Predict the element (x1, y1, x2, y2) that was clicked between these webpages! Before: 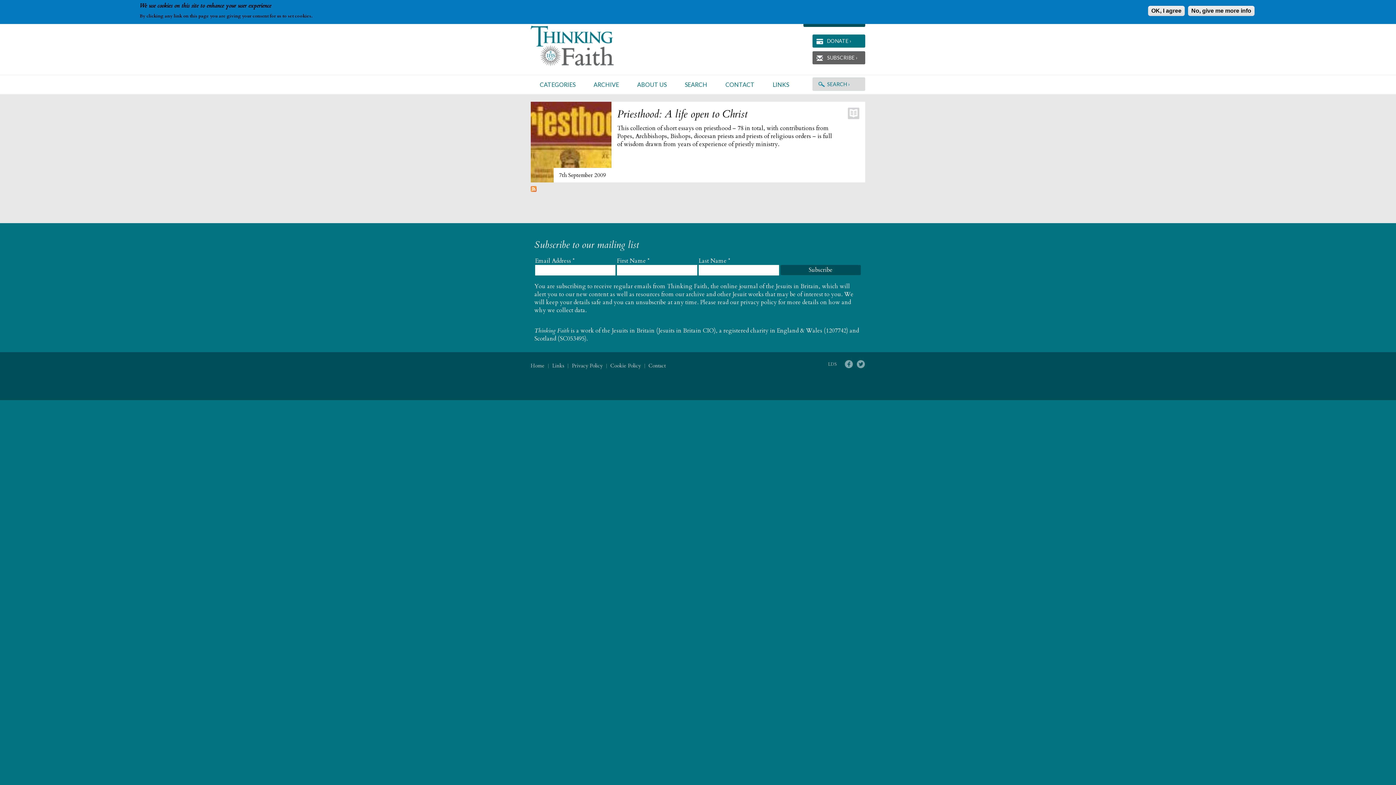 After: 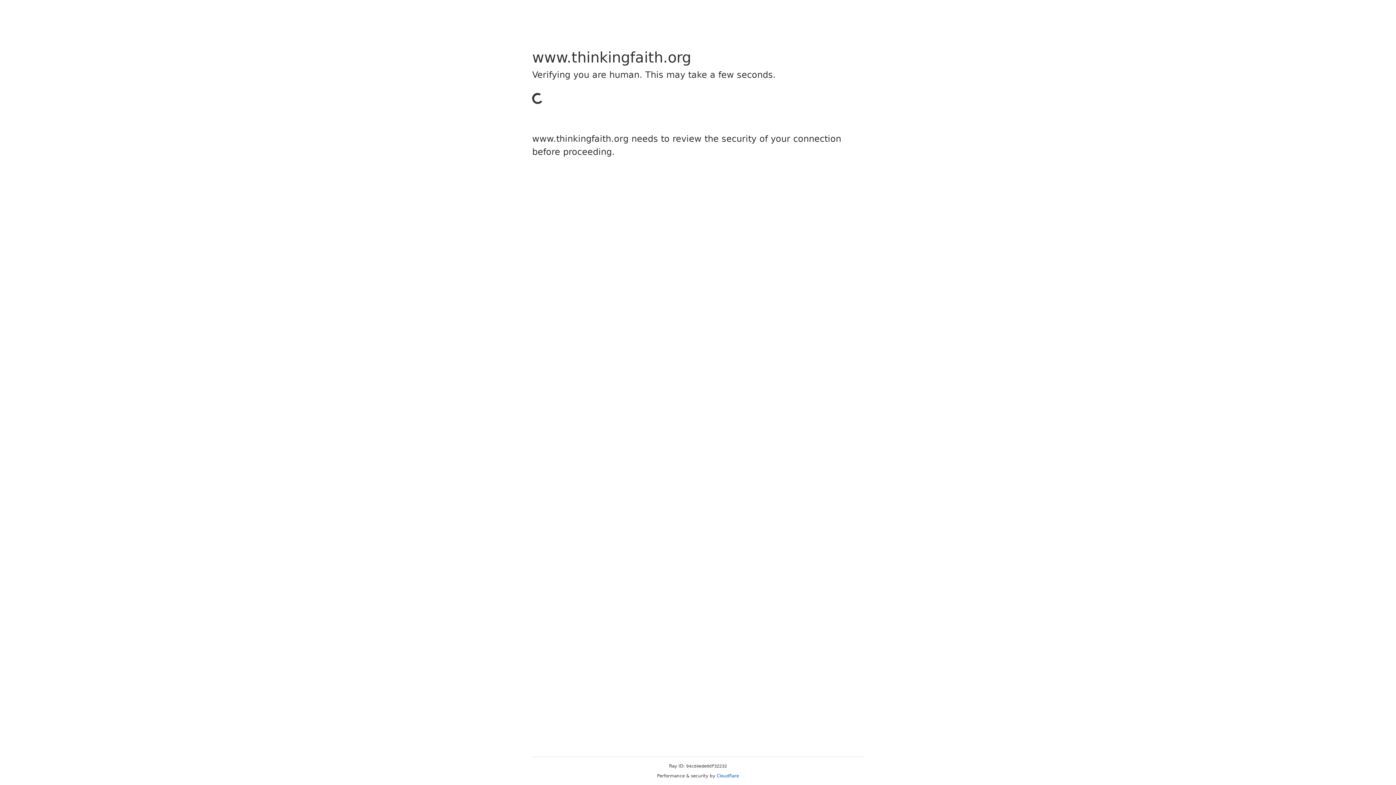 Action: bbox: (530, 186, 536, 194)